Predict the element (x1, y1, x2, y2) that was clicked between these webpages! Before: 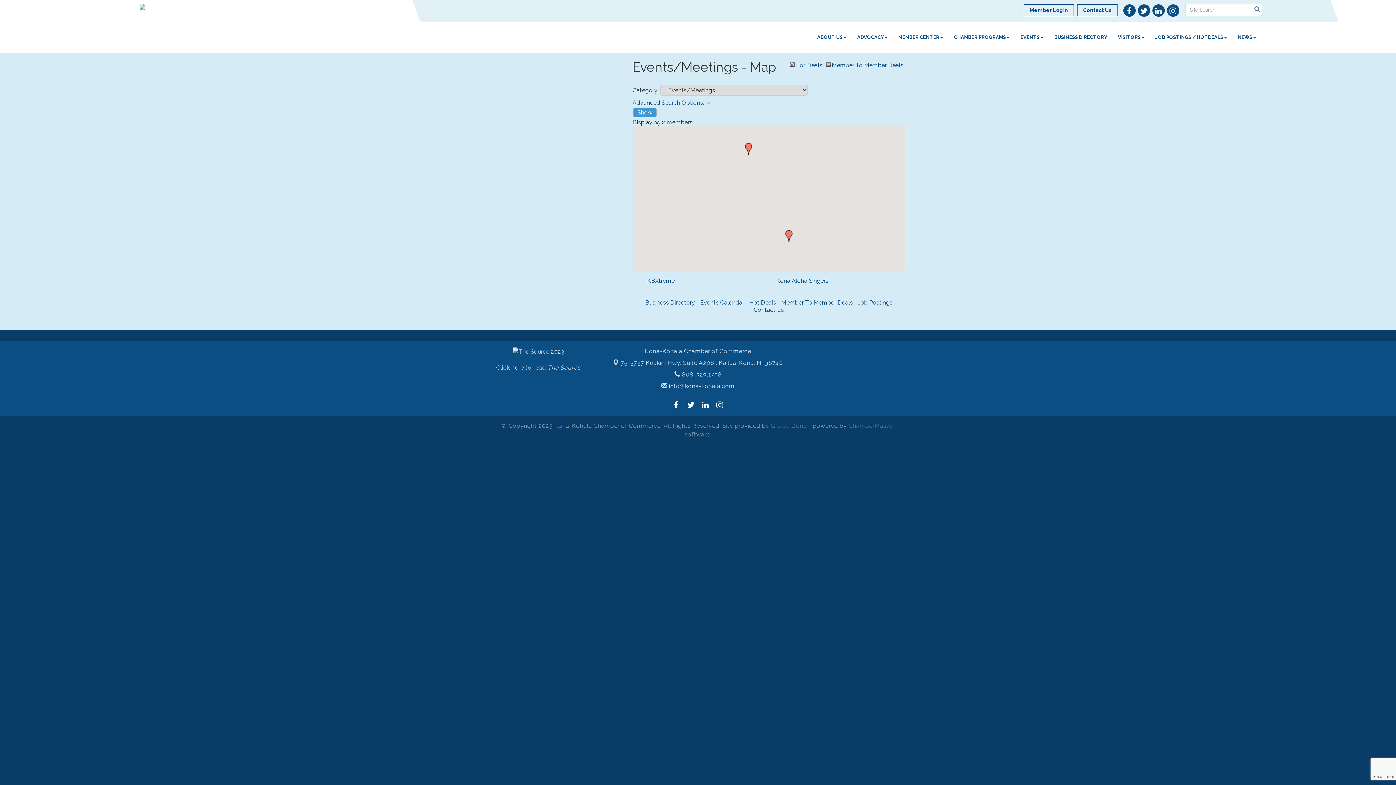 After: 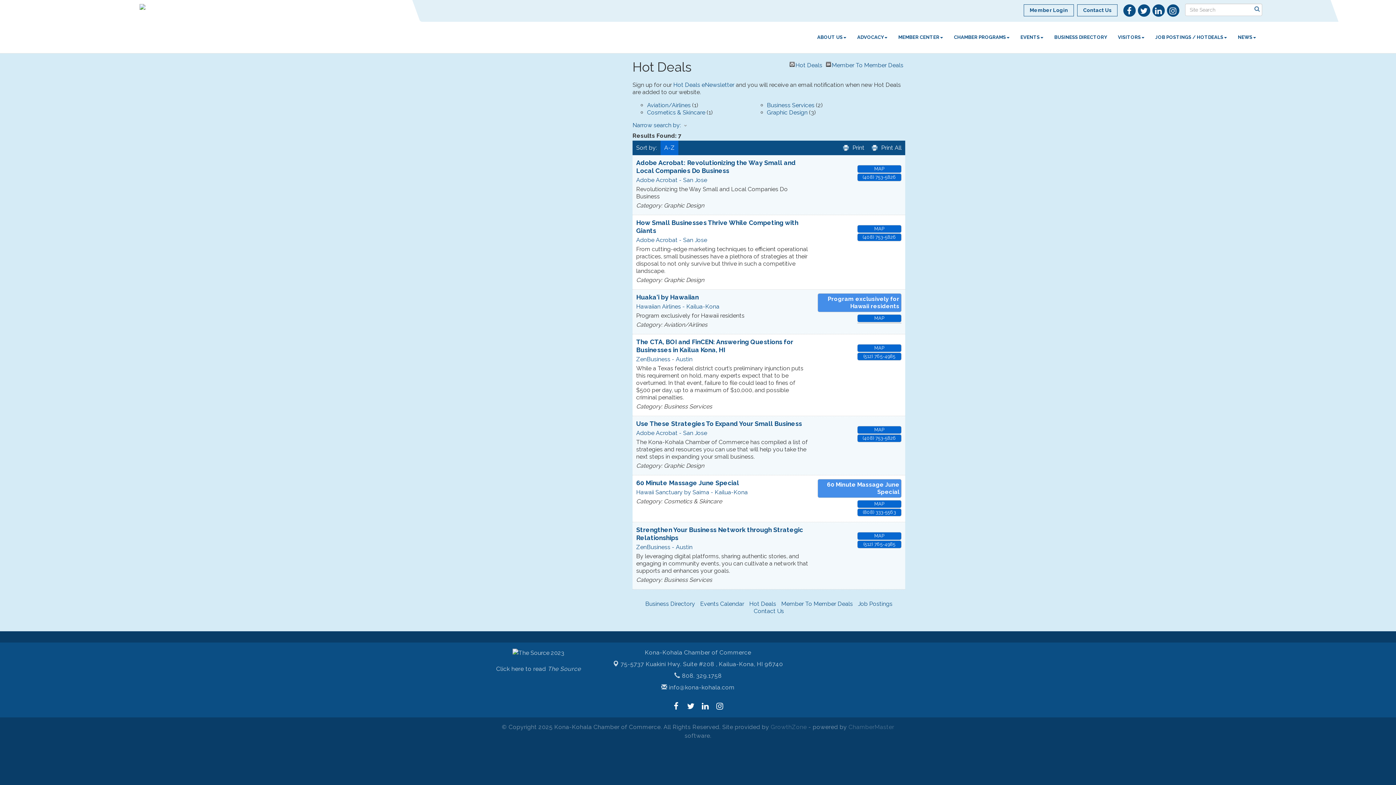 Action: label: Hot Deals bbox: (789, 61, 822, 66)